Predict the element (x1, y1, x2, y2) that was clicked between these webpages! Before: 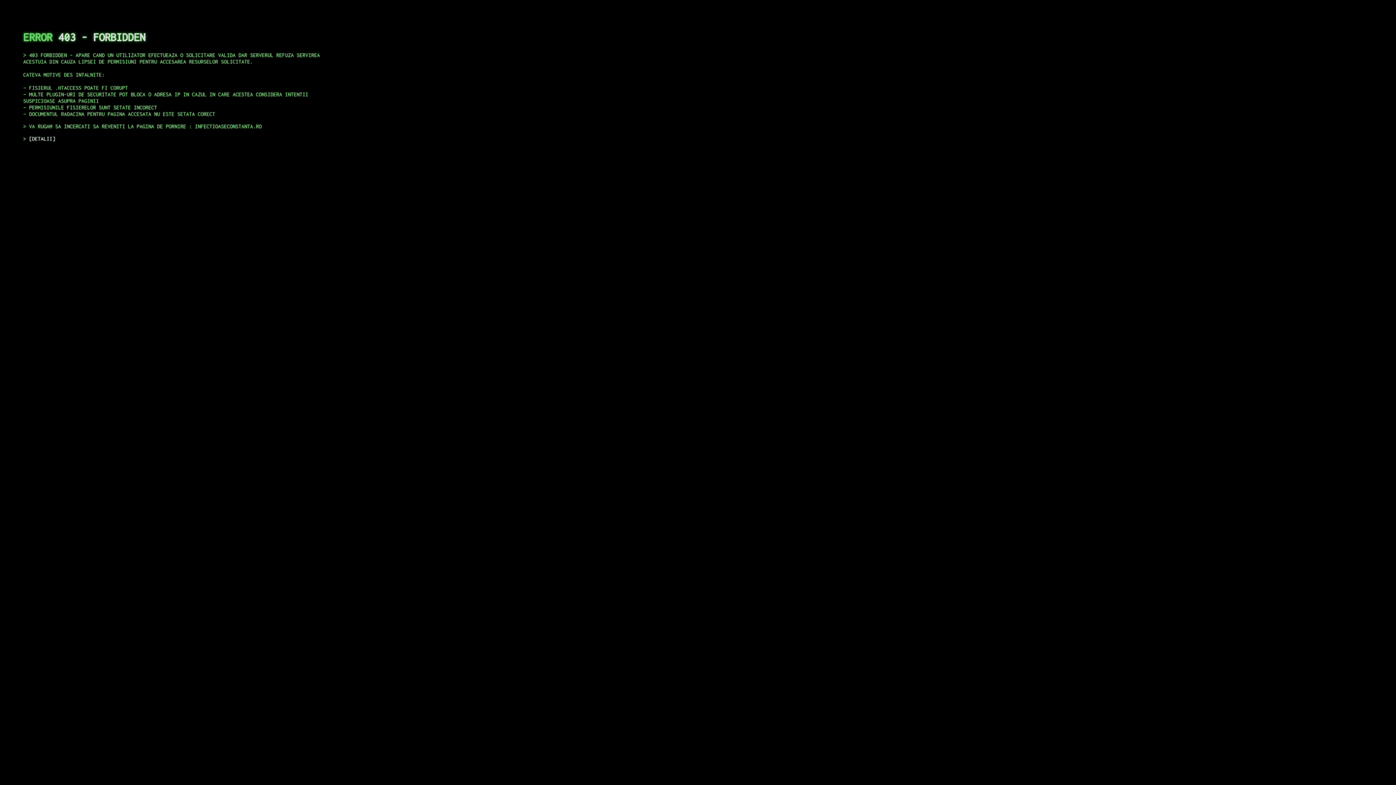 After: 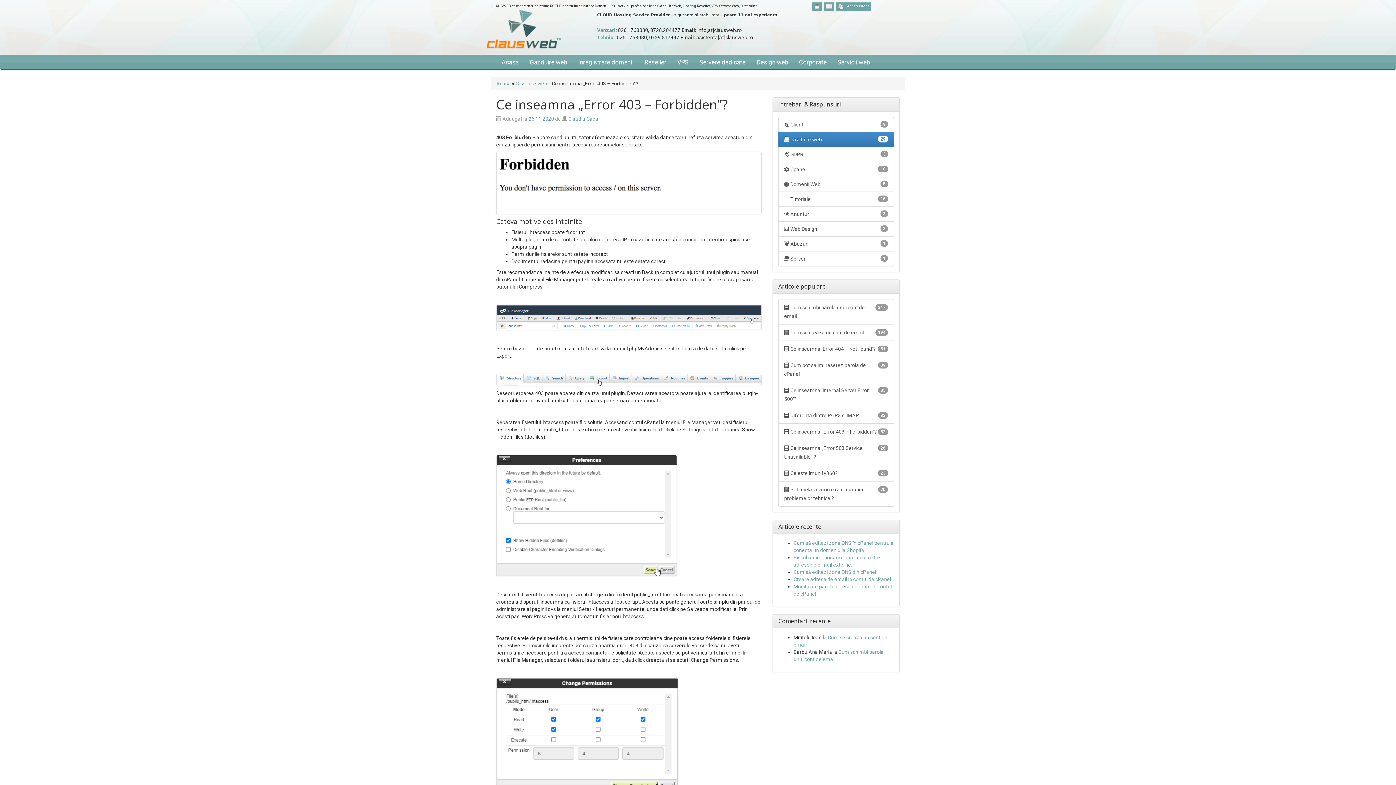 Action: bbox: (29, 135, 55, 141) label: DETALII